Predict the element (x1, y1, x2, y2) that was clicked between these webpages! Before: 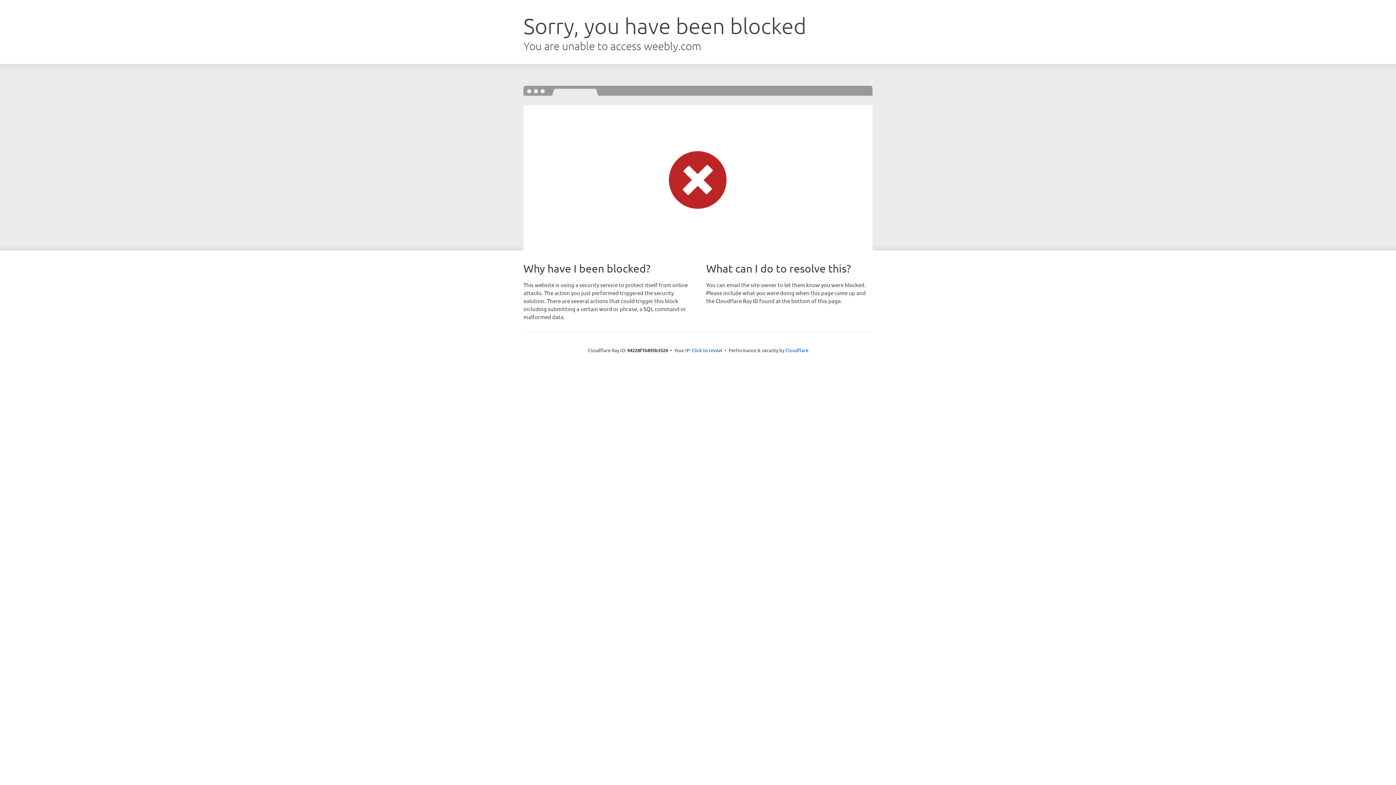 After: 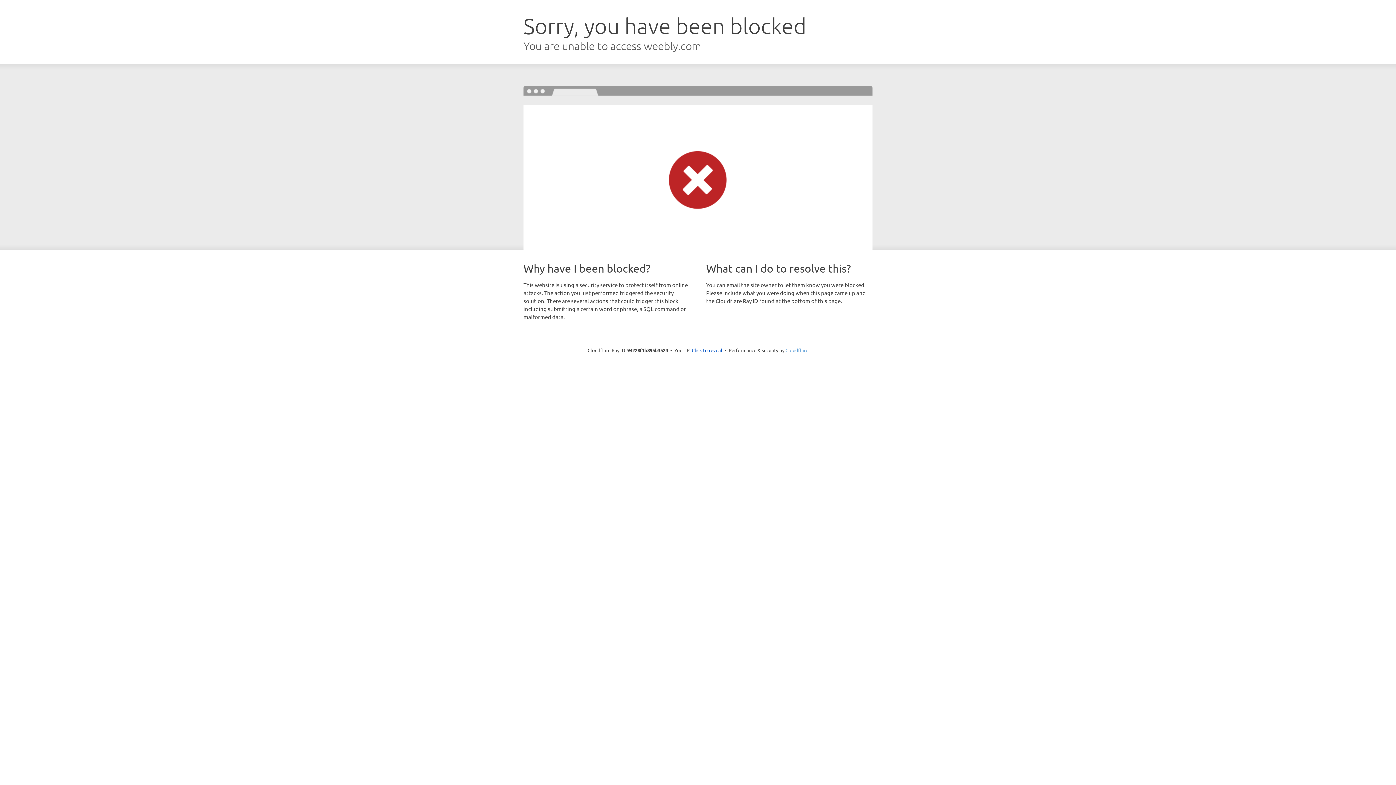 Action: bbox: (785, 347, 808, 353) label: Cloudflare